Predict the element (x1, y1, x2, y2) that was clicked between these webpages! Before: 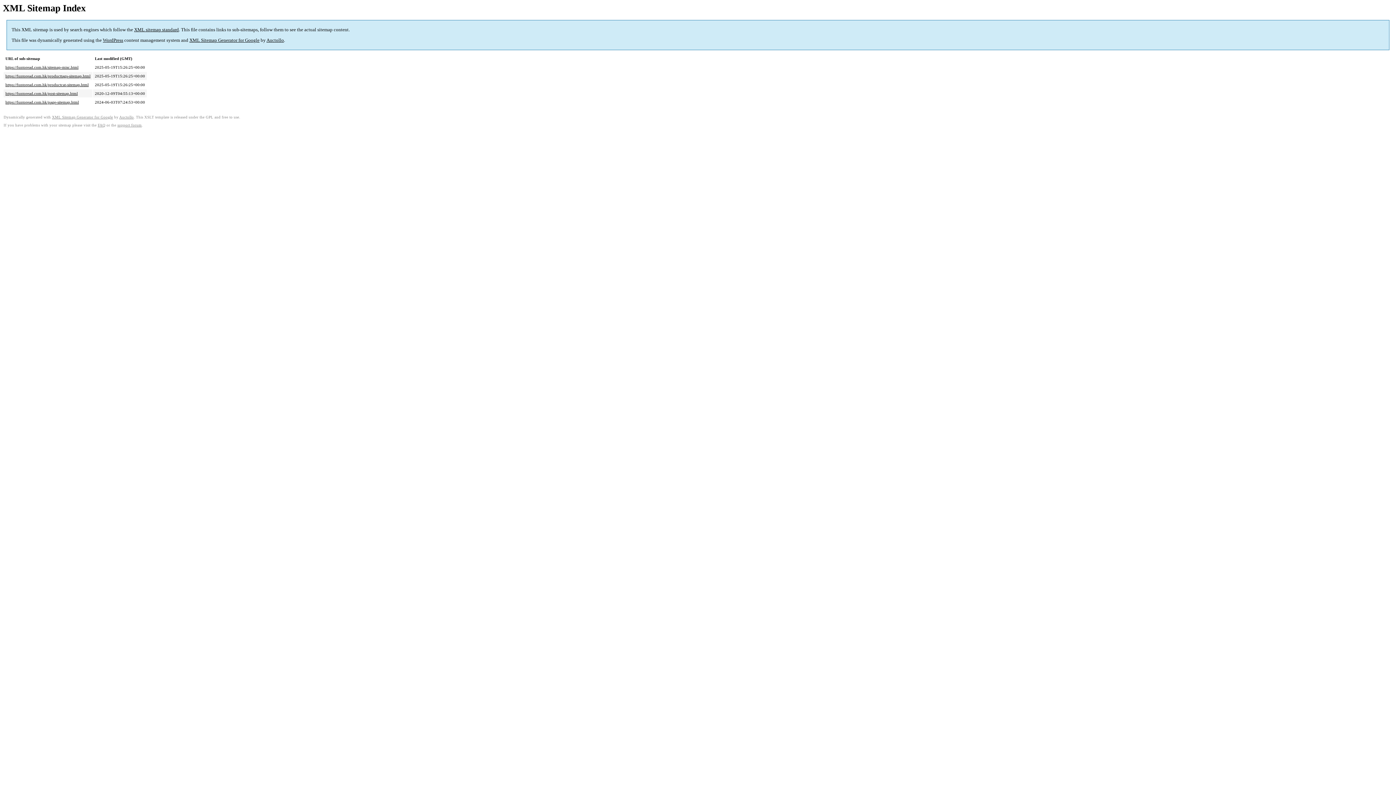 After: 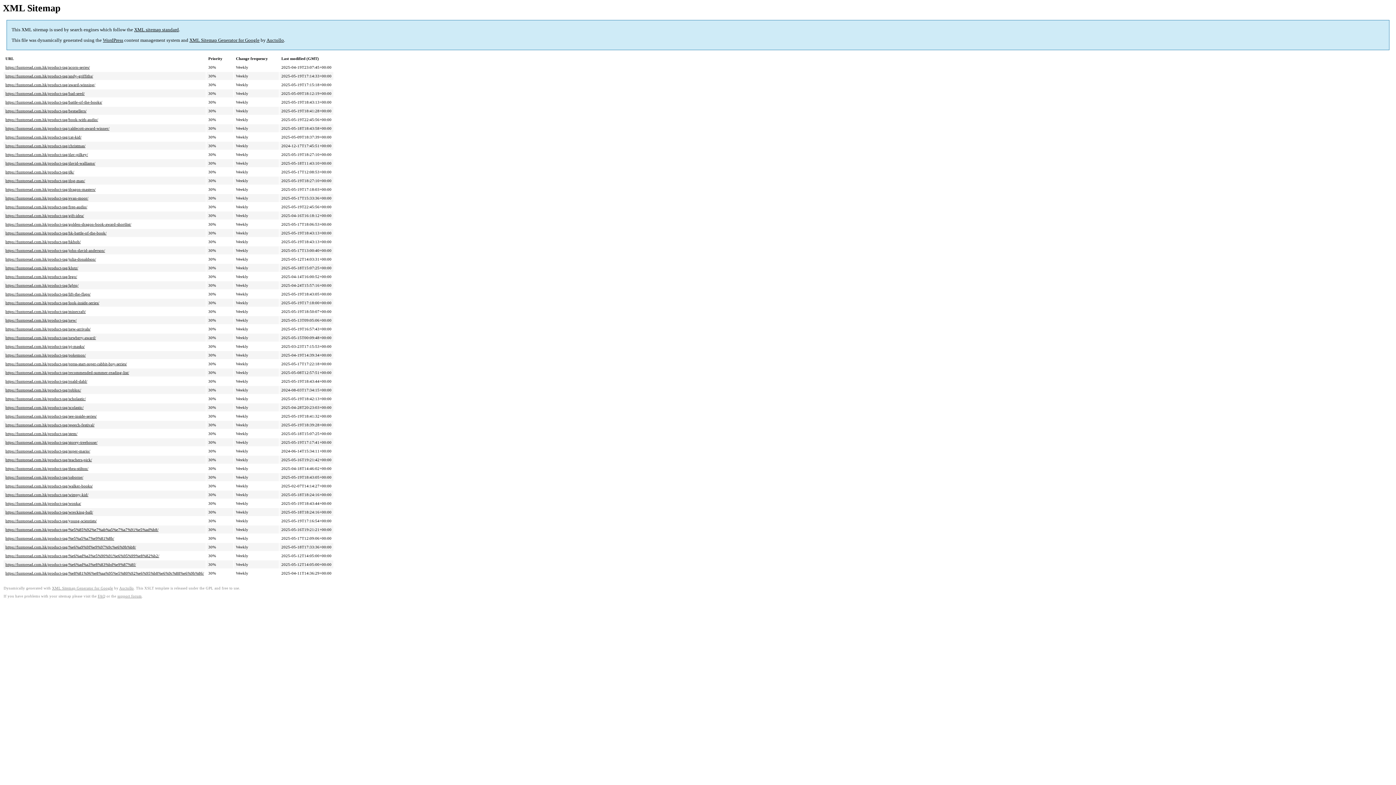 Action: bbox: (5, 73, 90, 78) label: https://funtoread.com.hk/producttags-sitemap.html